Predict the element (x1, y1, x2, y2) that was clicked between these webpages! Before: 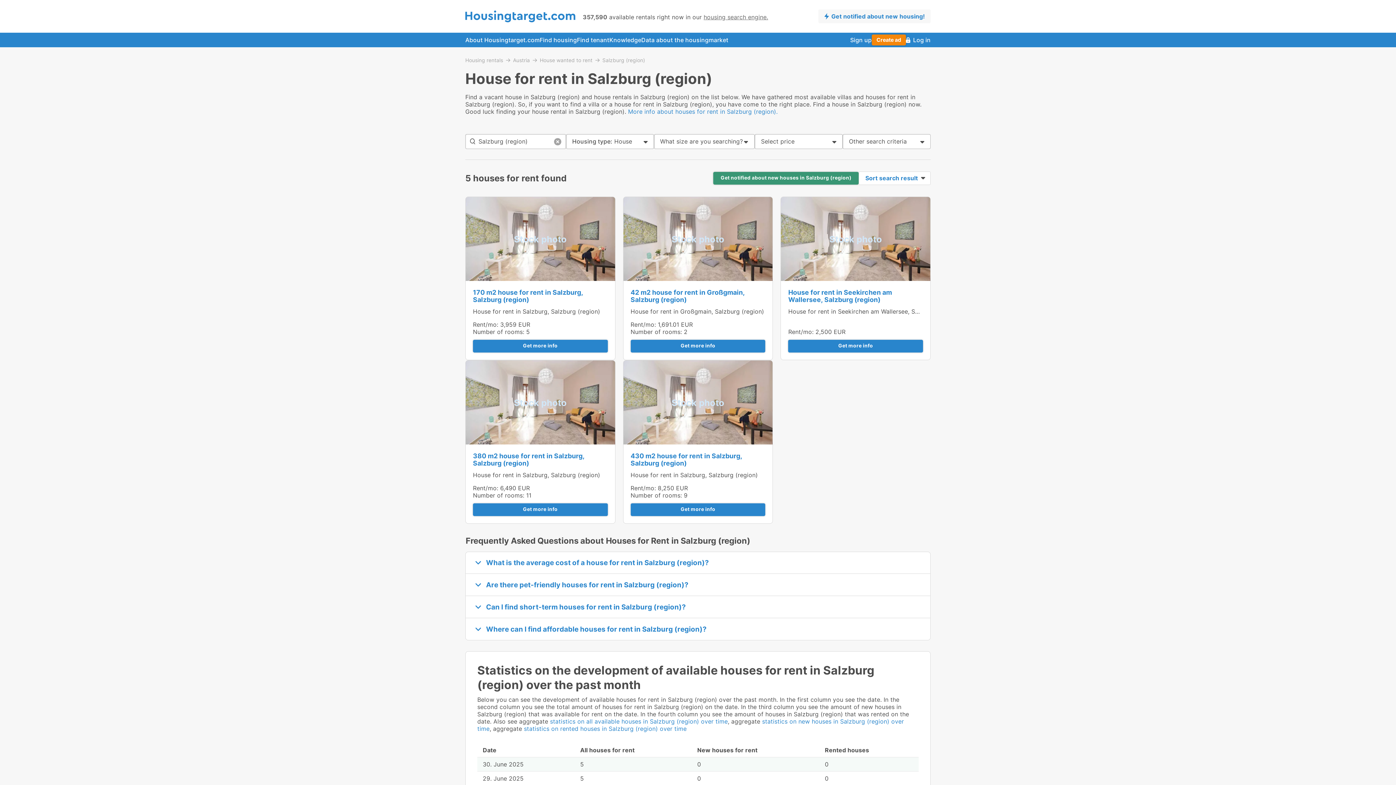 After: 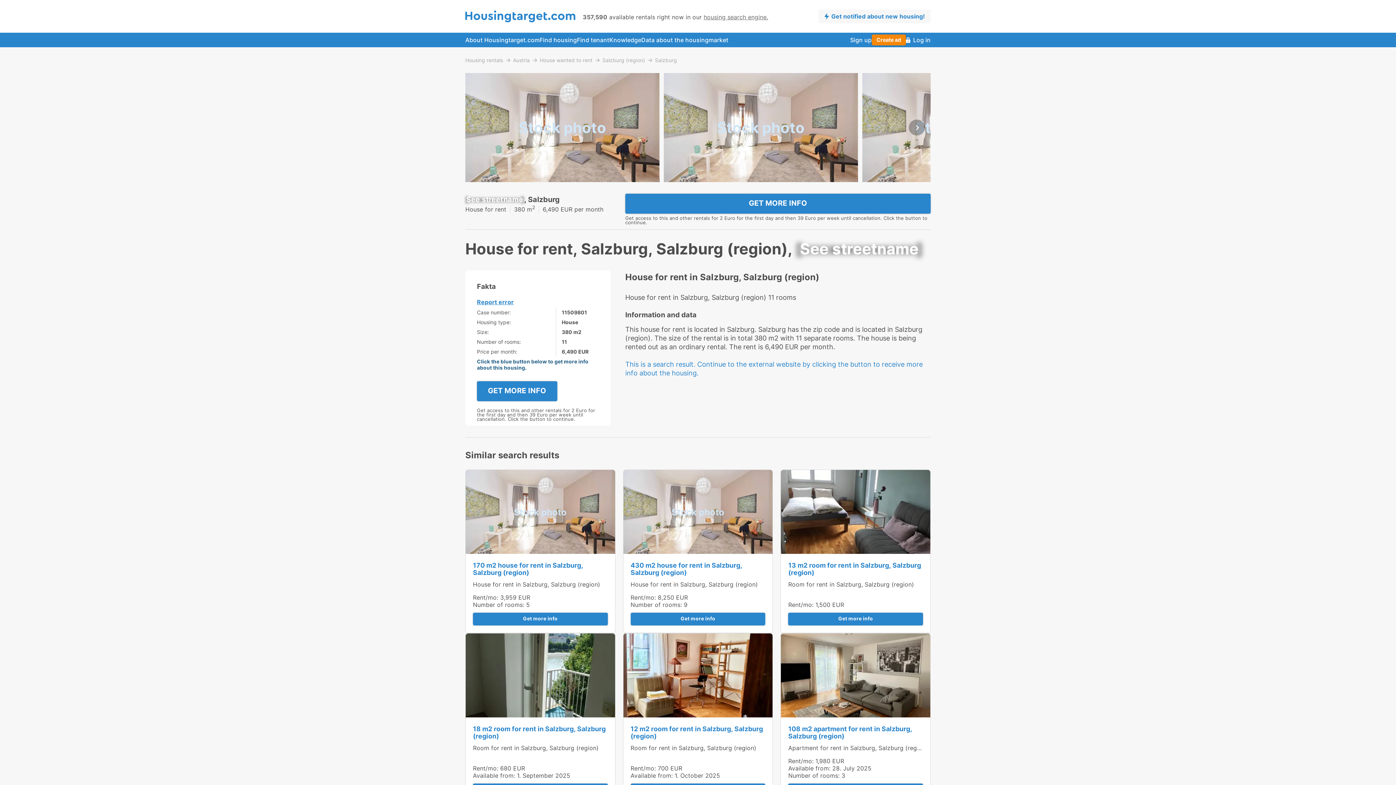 Action: label: House for rent in Salzburg, Salzburg (region) bbox: (473, 471, 600, 478)